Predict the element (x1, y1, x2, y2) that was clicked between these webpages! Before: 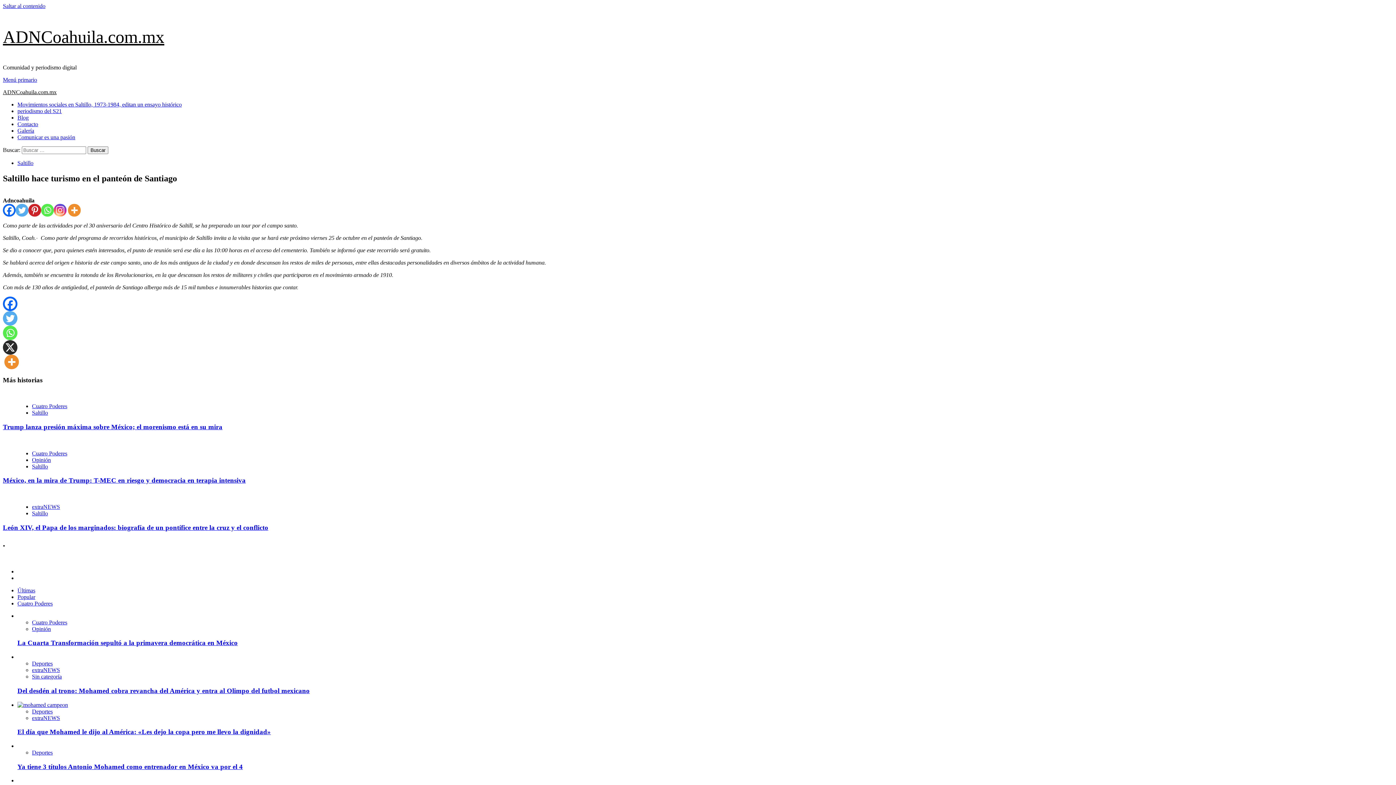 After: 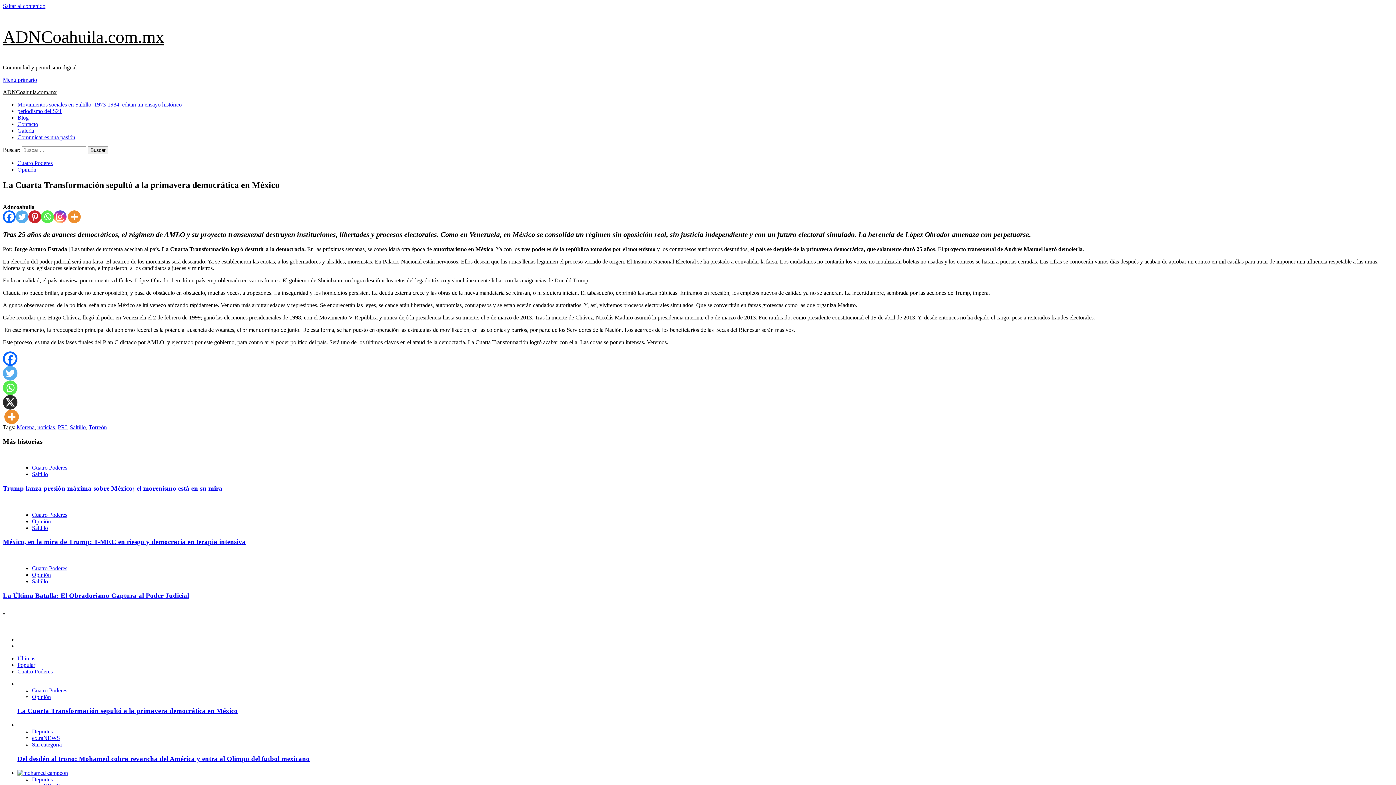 Action: label: La Cuarta Transformación sepultó a la primavera democrática en México bbox: (17, 639, 237, 647)